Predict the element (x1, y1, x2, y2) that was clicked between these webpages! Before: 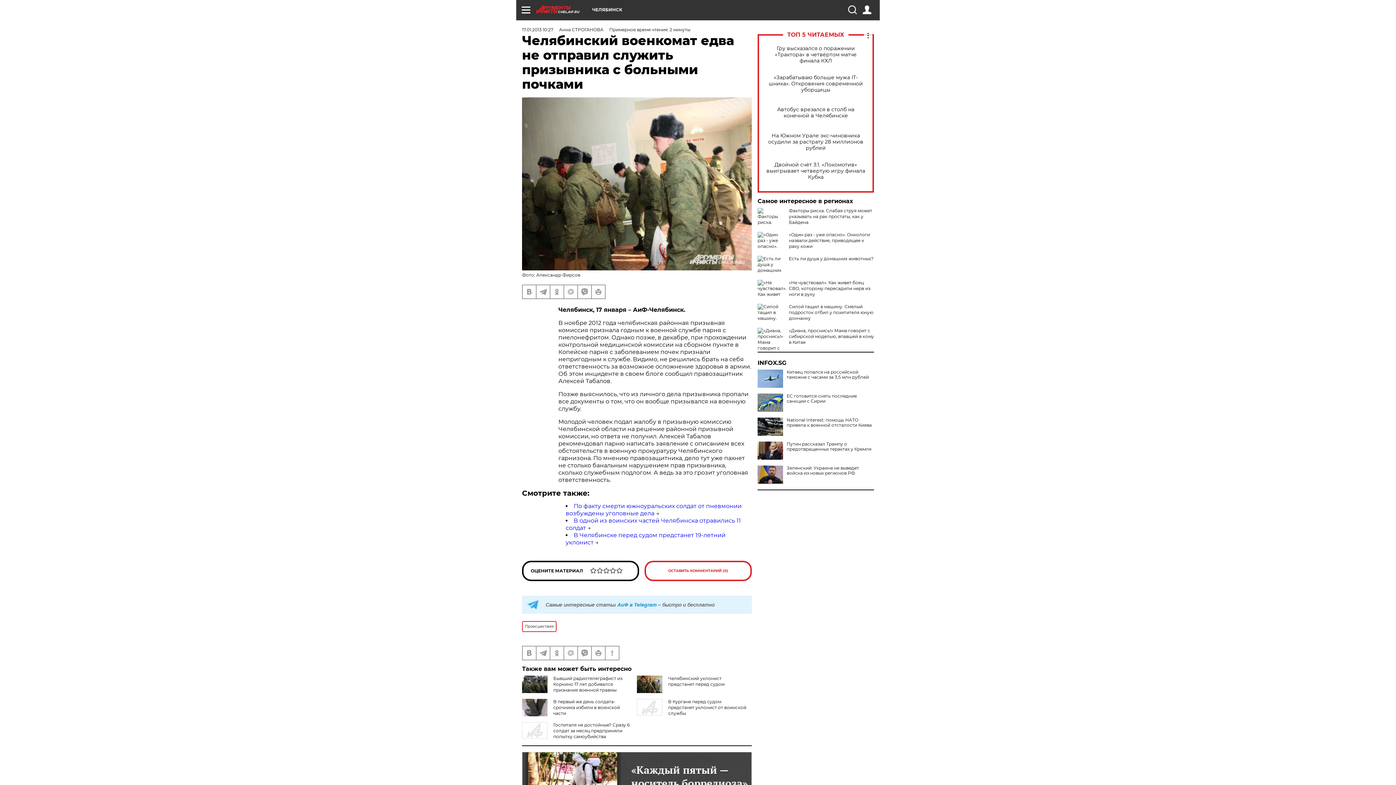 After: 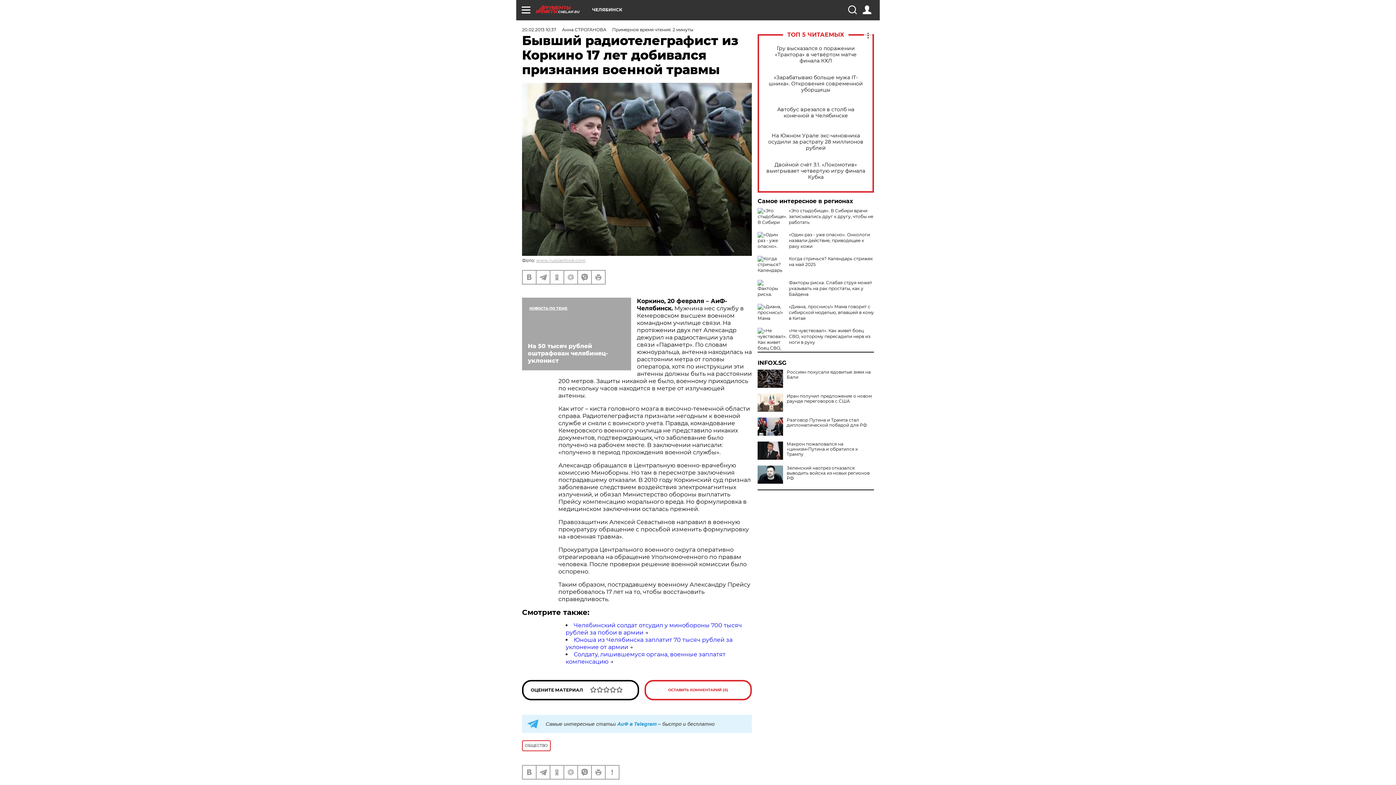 Action: label: Бывший радиотелеграфист из Коркино 17 лет добивался признания военной травмы bbox: (553, 676, 622, 693)